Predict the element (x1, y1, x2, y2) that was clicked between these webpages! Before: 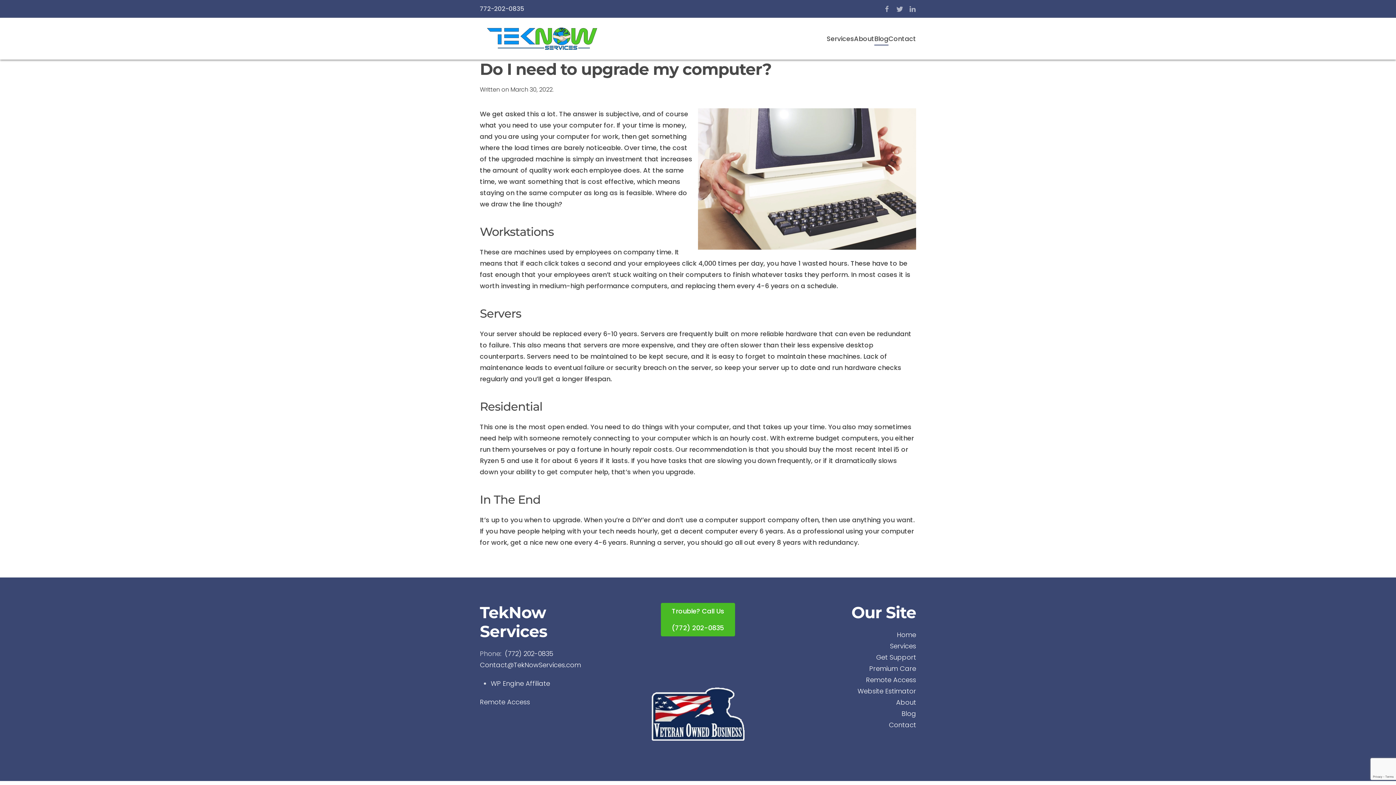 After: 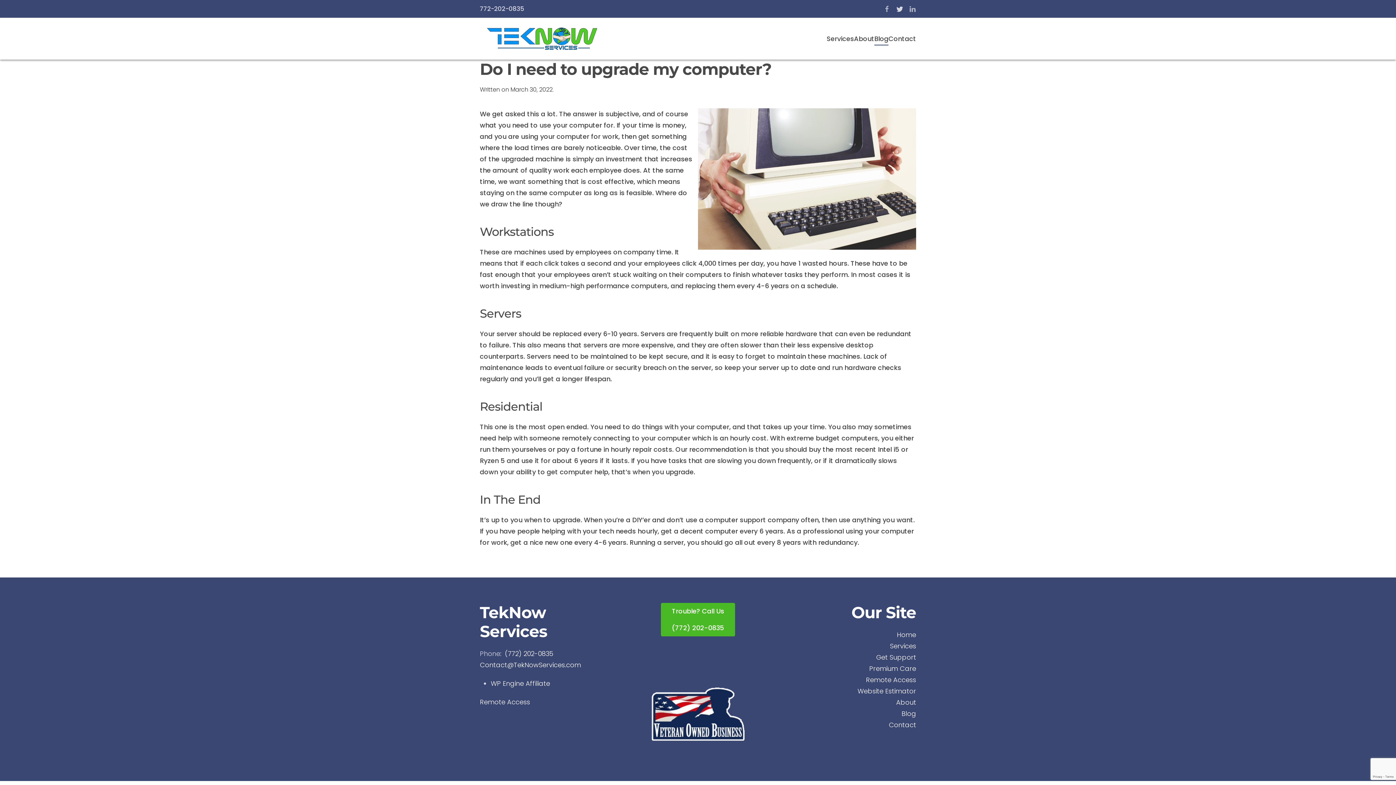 Action: bbox: (896, 4, 903, 13)